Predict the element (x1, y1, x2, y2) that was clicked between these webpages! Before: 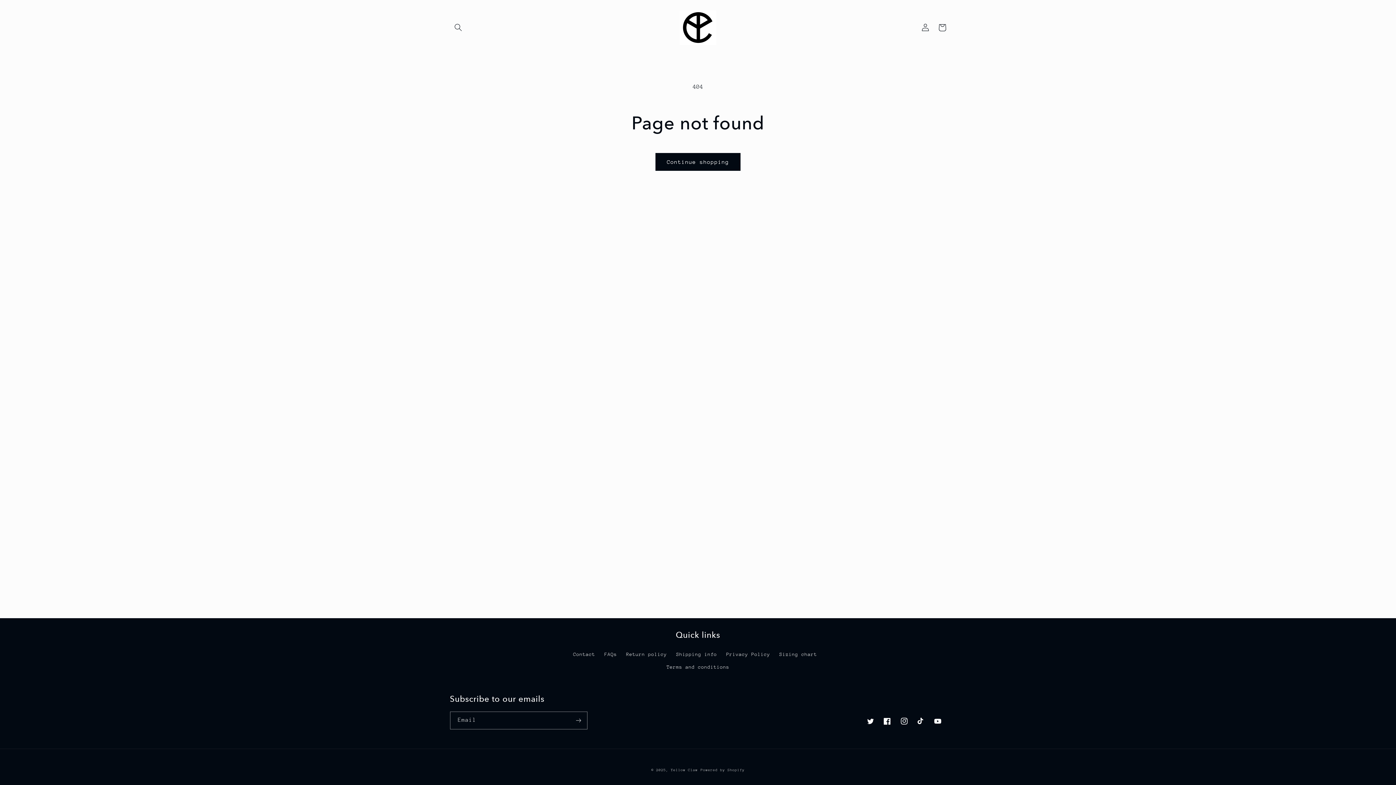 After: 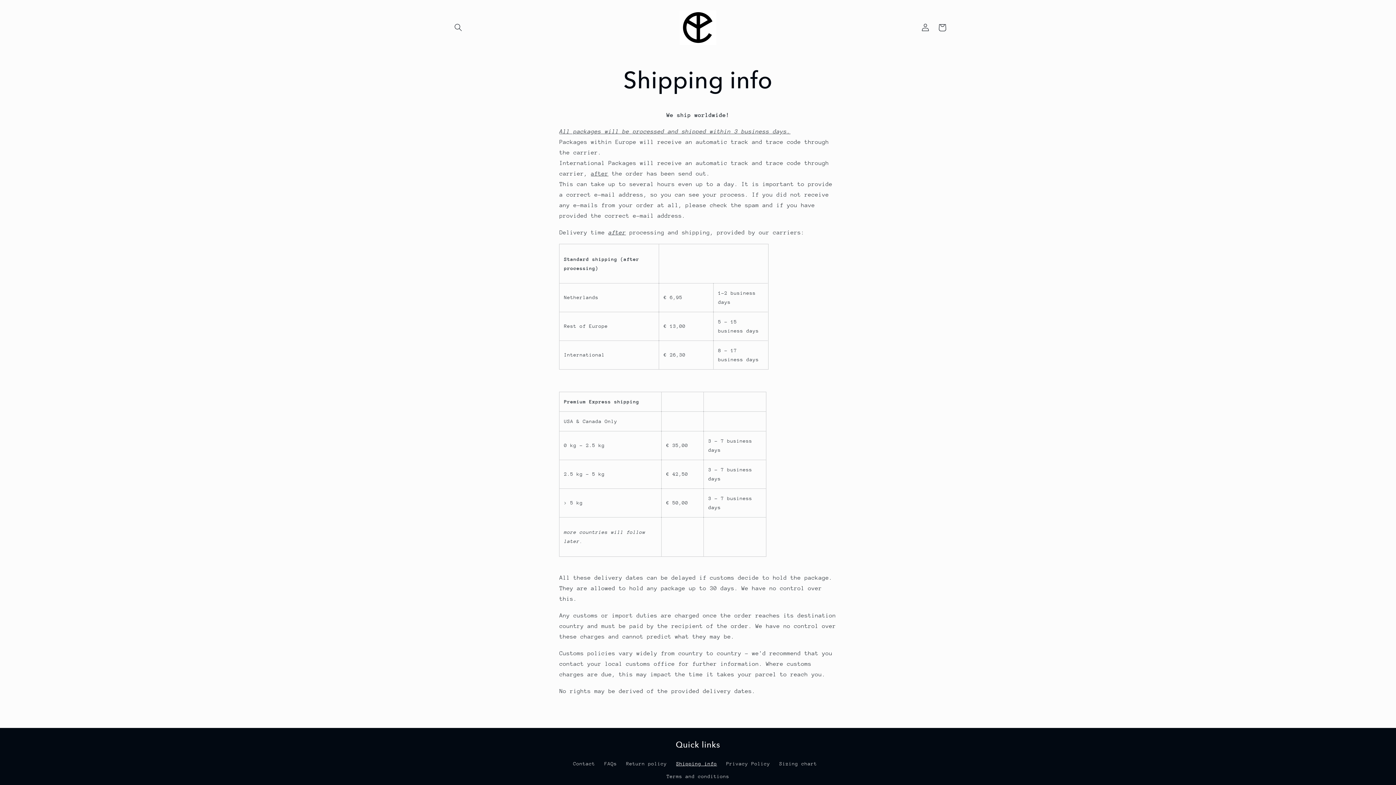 Action: label: Shipping info bbox: (676, 648, 717, 661)